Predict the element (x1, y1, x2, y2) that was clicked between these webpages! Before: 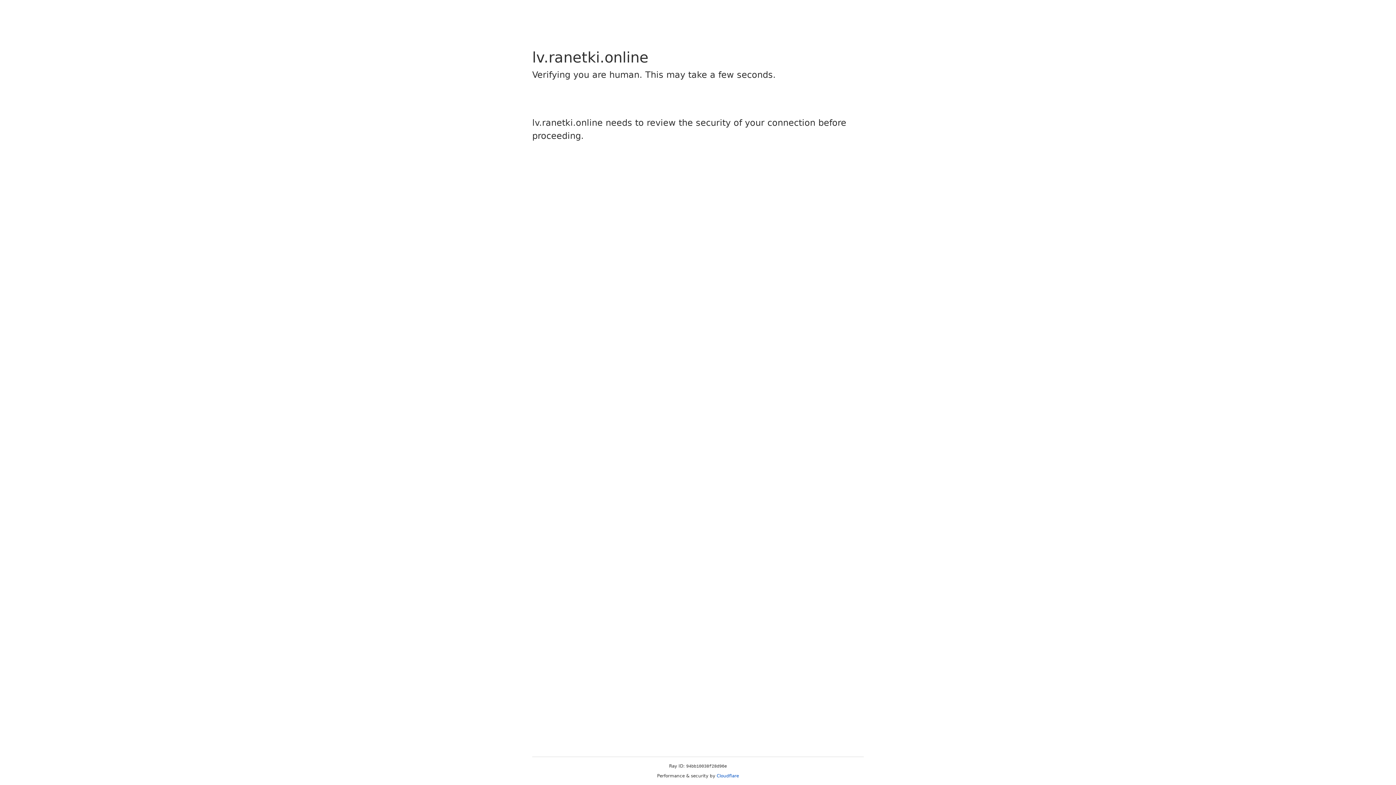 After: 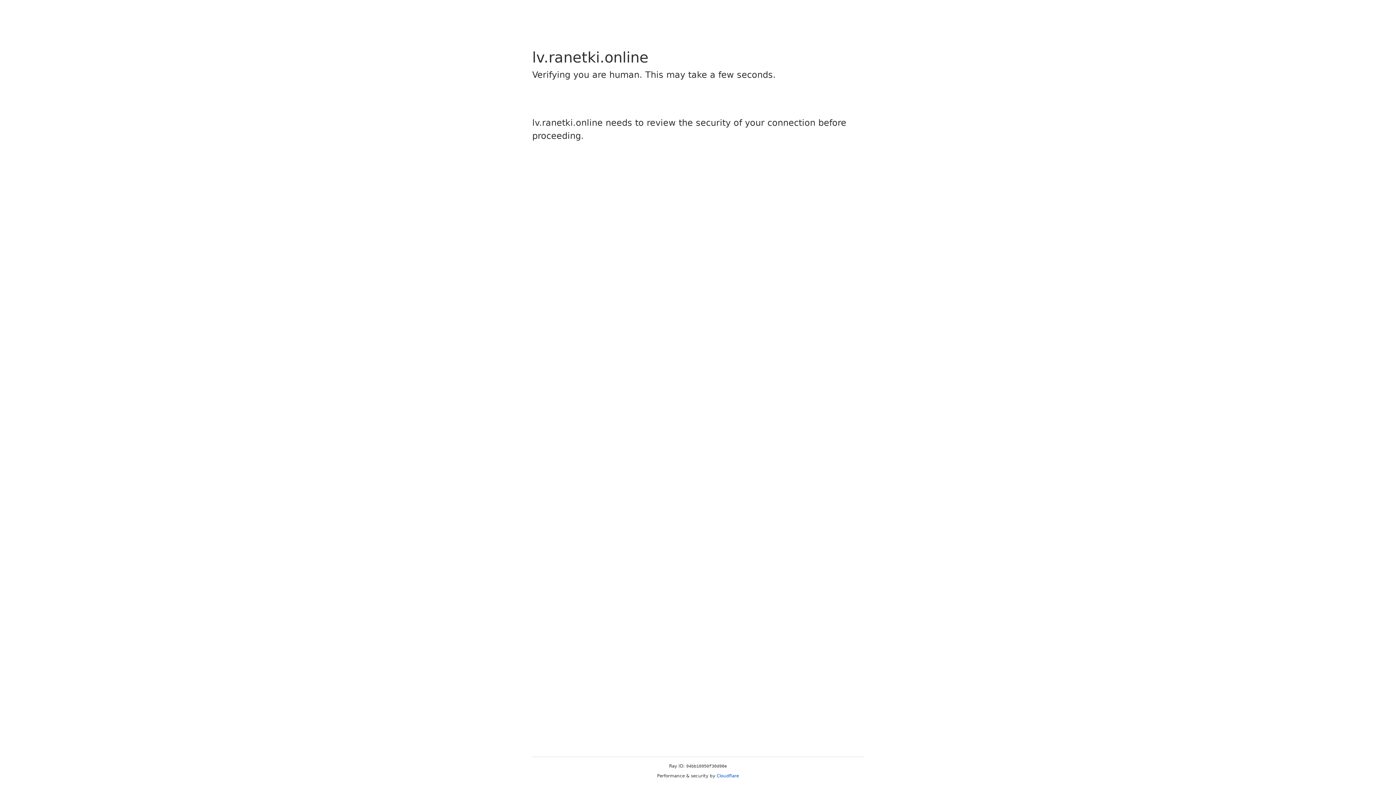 Action: bbox: (716, 773, 739, 778) label: Cloudflare